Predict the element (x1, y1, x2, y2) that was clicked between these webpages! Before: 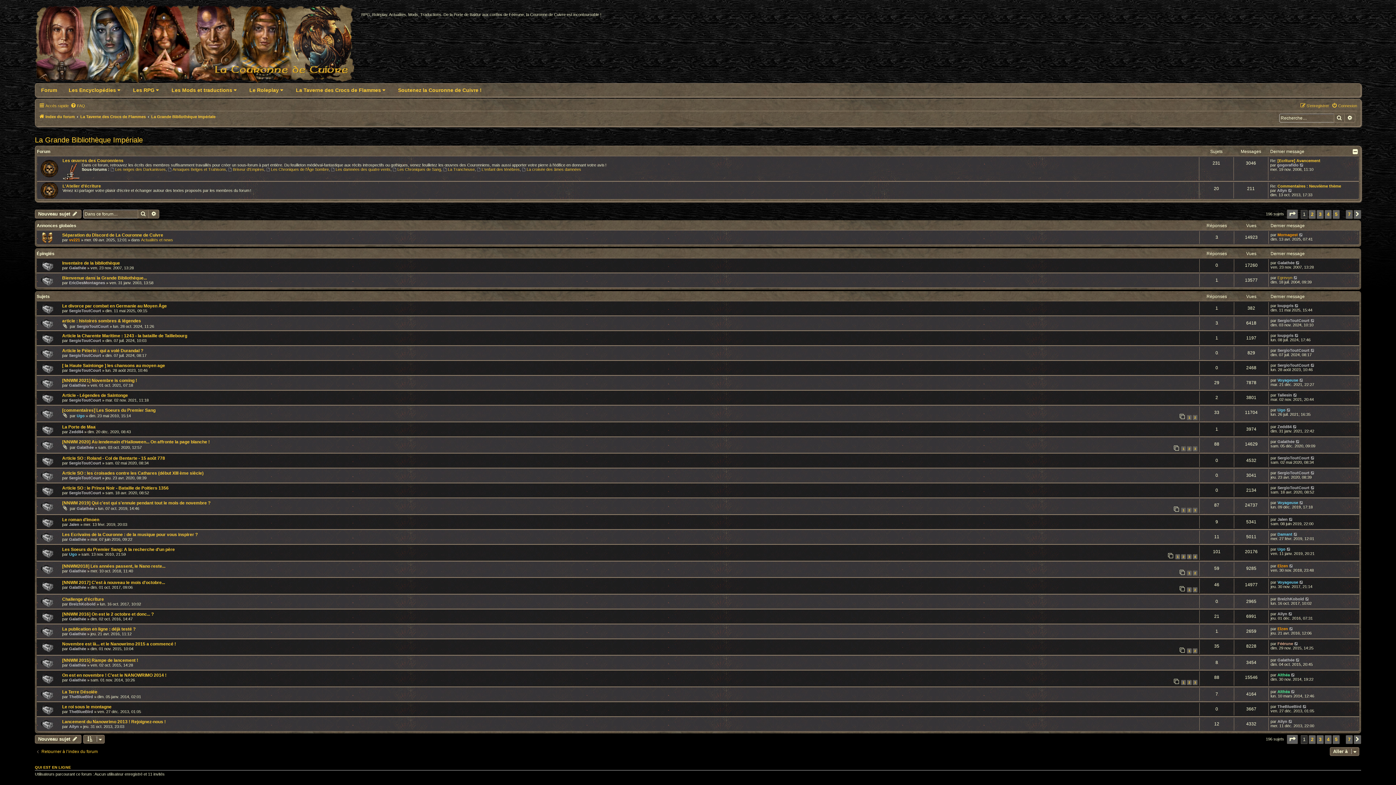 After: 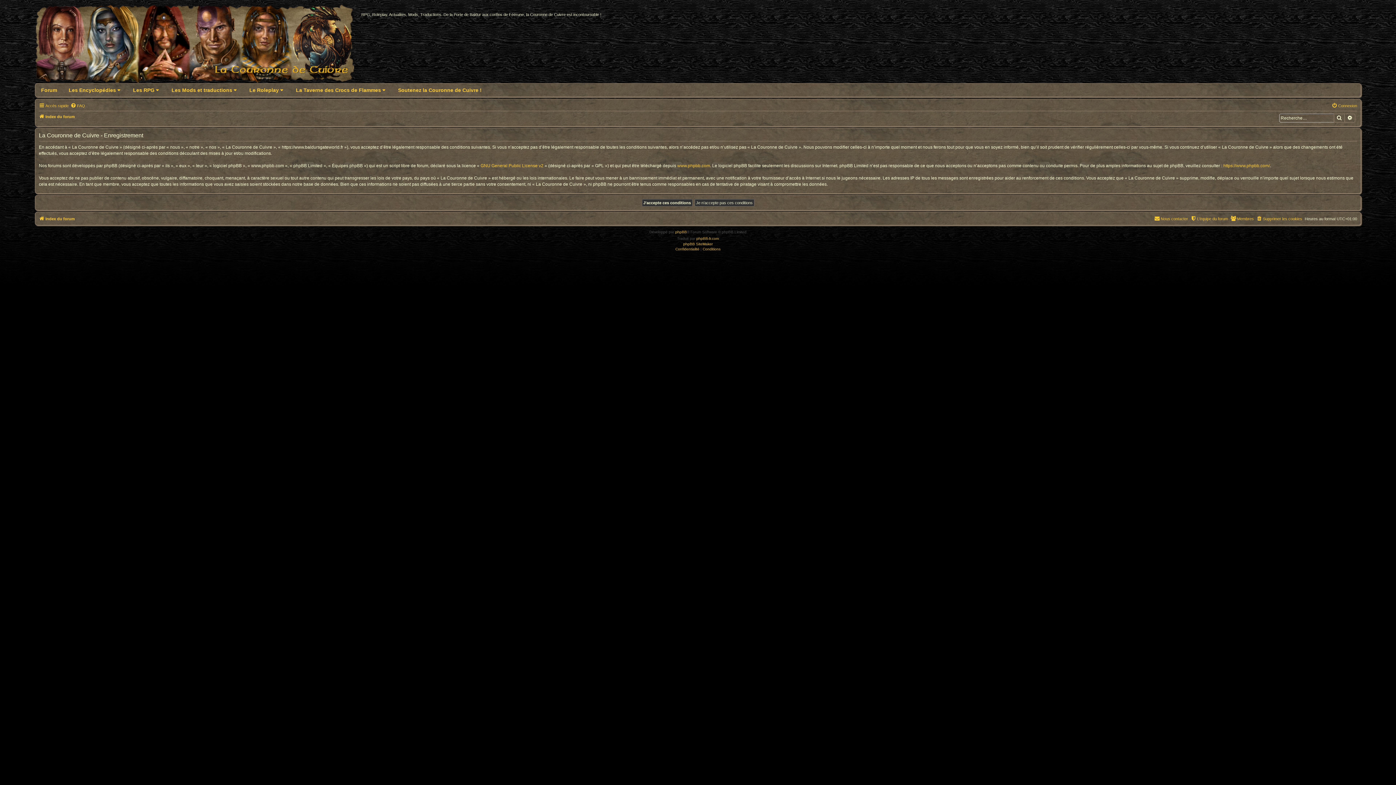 Action: label: S’enregistrer bbox: (1300, 101, 1329, 110)